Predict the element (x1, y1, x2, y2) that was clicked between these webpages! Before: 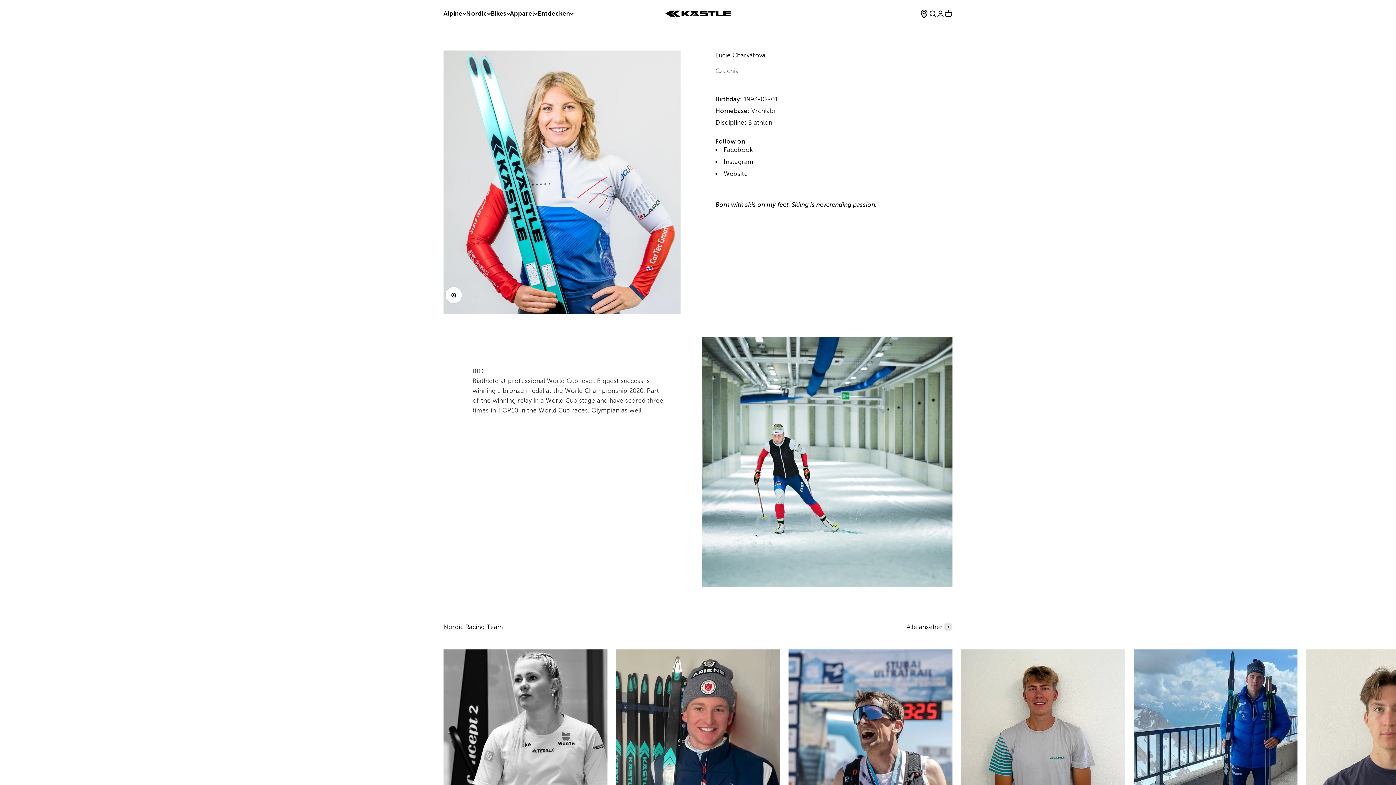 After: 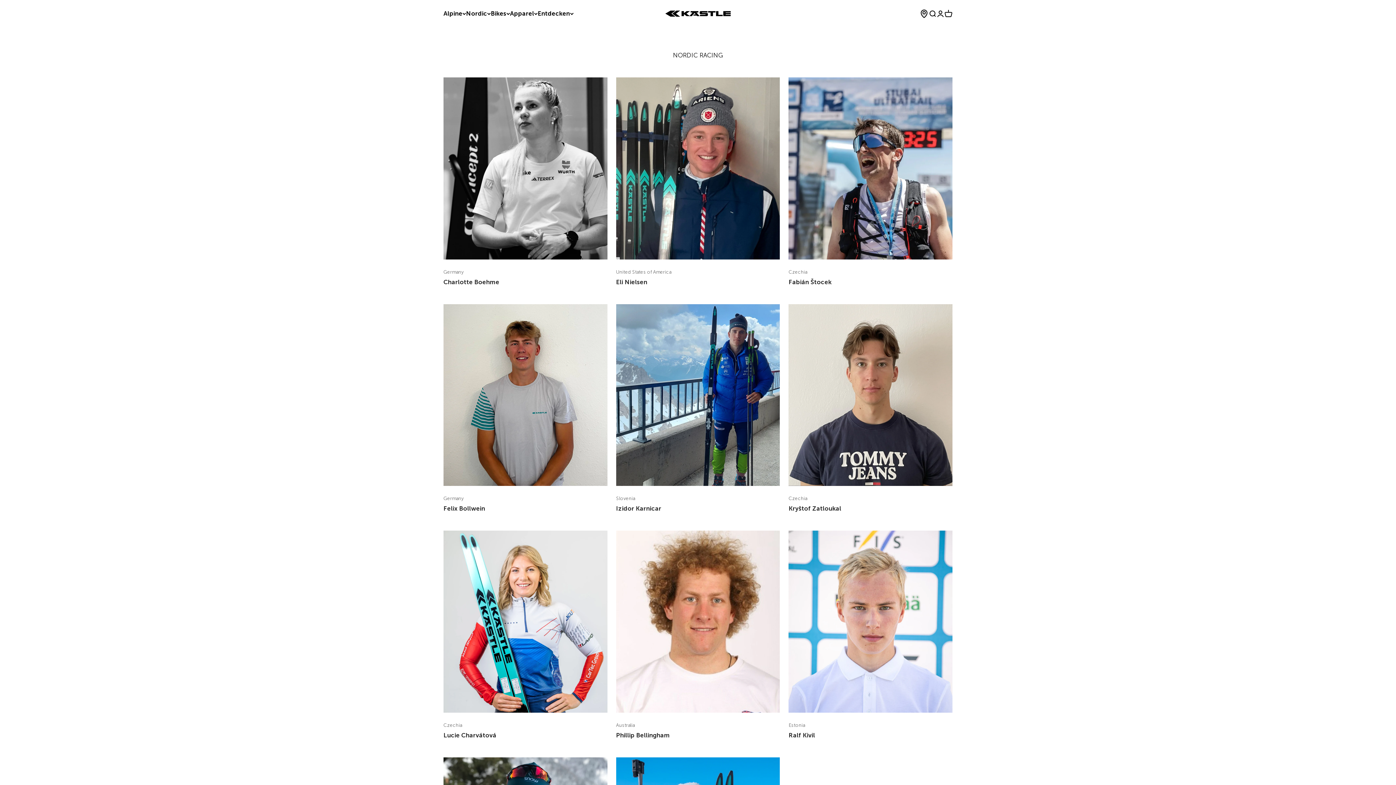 Action: label: Alle ansehen bbox: (906, 622, 952, 632)